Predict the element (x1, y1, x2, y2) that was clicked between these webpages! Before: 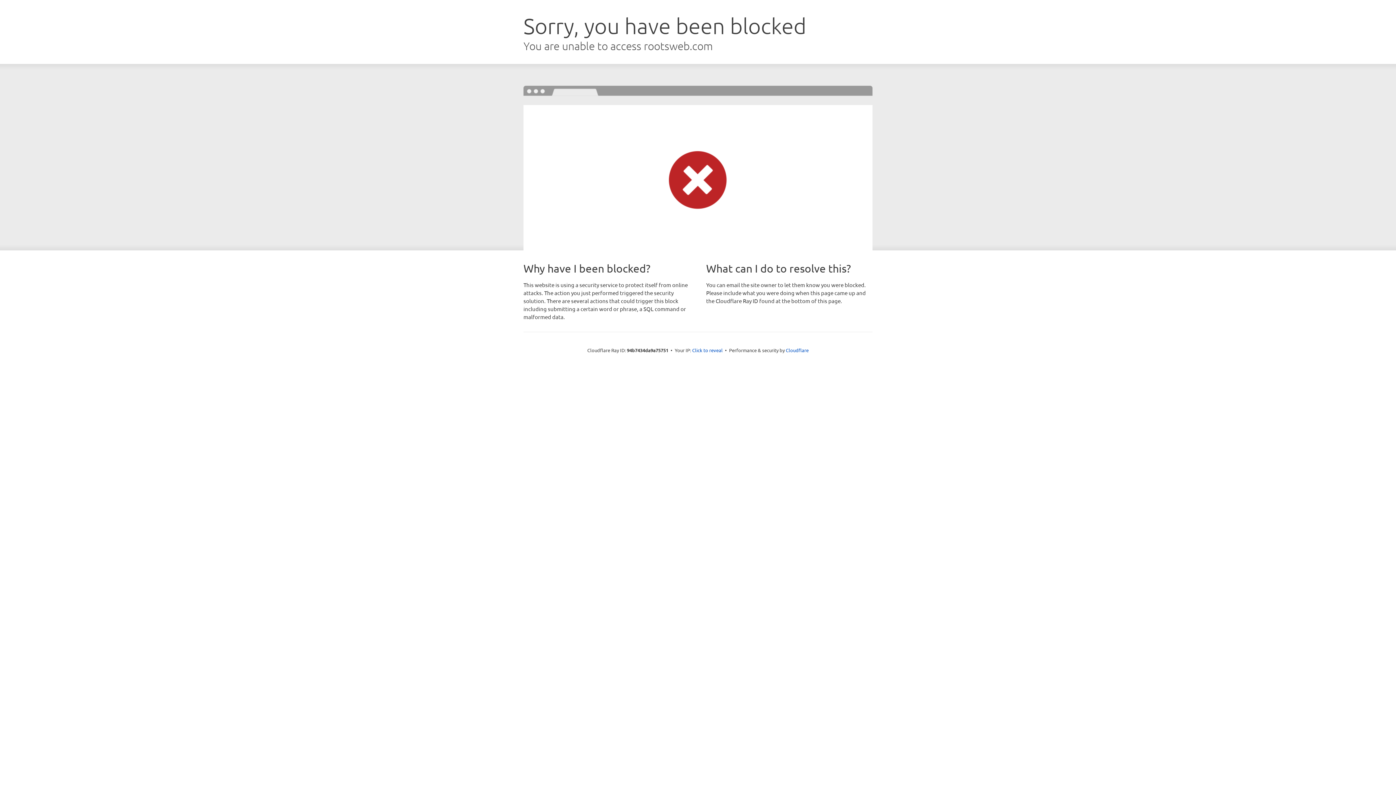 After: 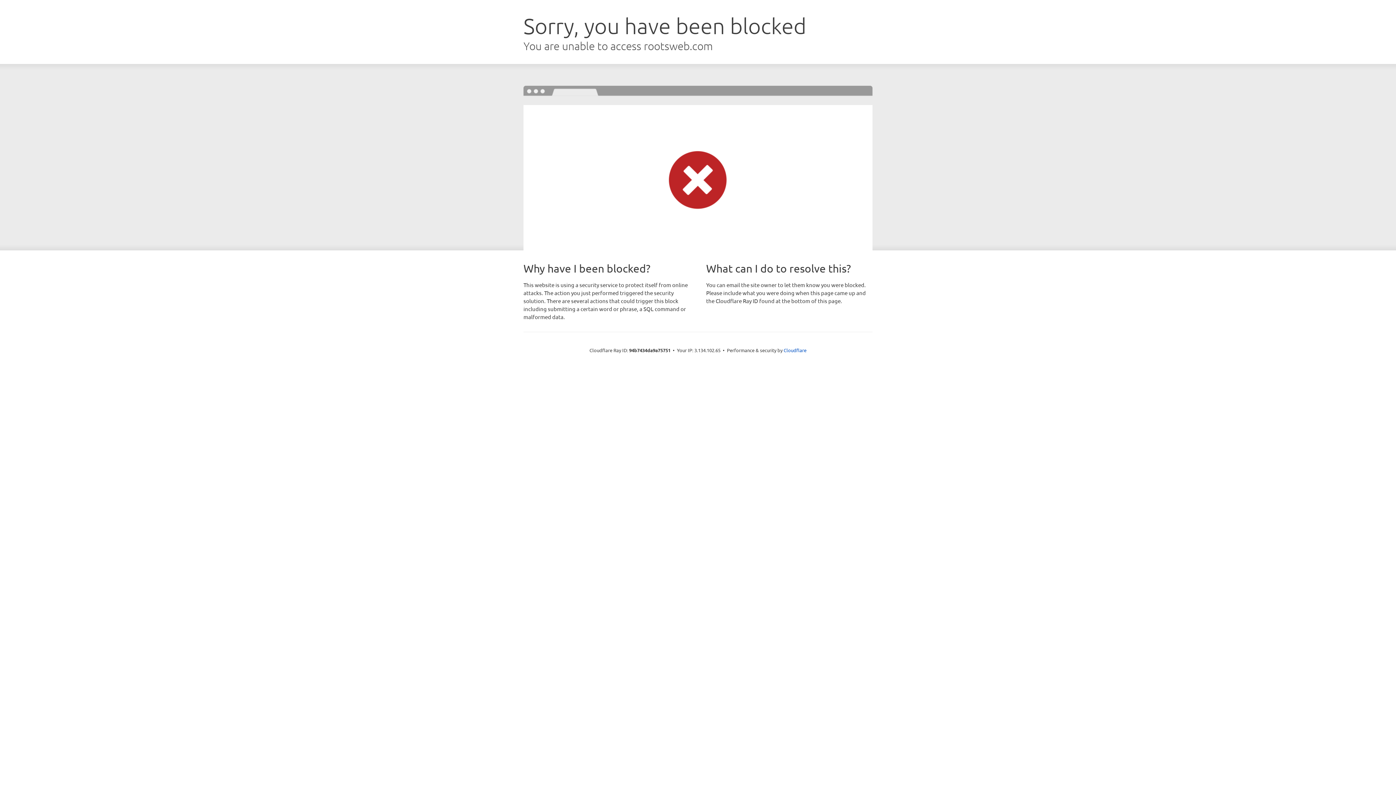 Action: label: Click to reveal bbox: (692, 346, 722, 353)